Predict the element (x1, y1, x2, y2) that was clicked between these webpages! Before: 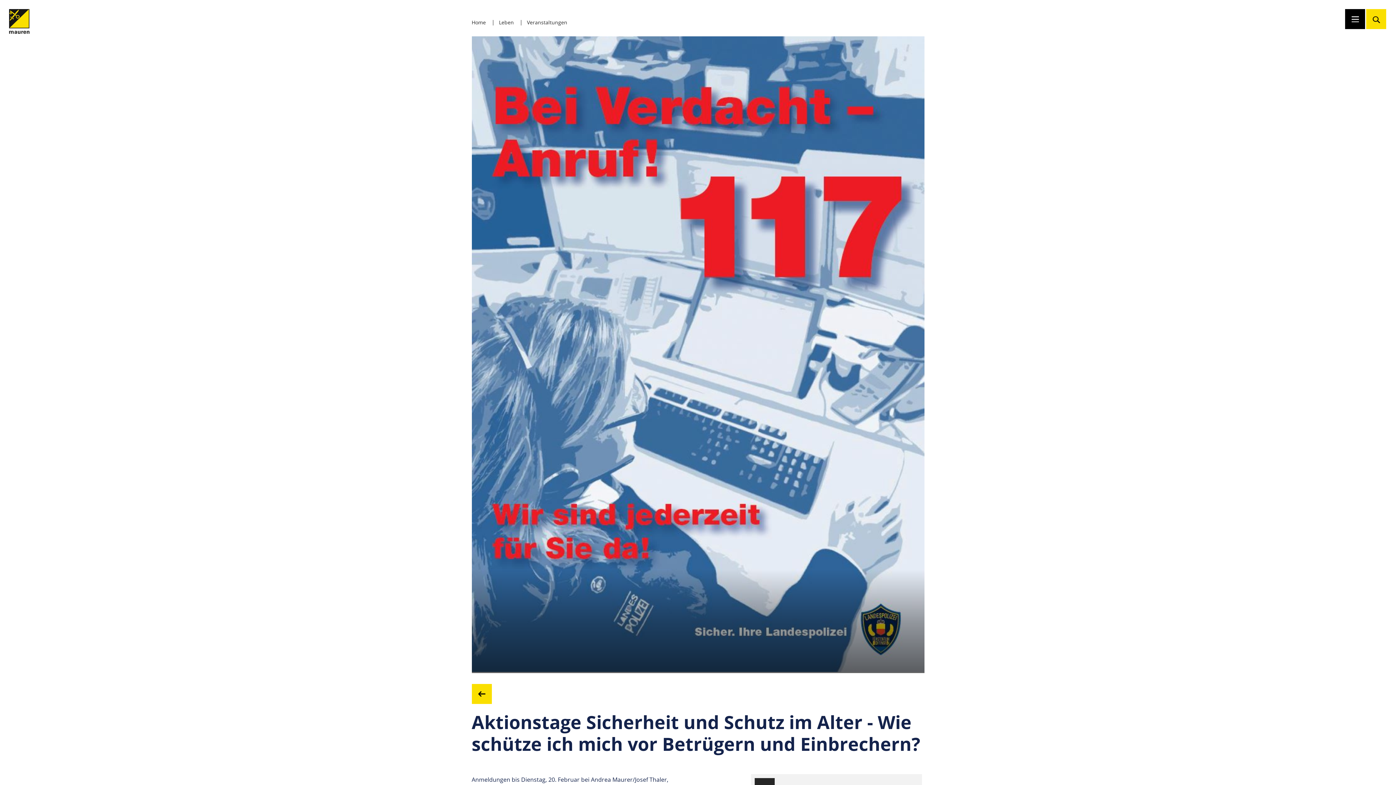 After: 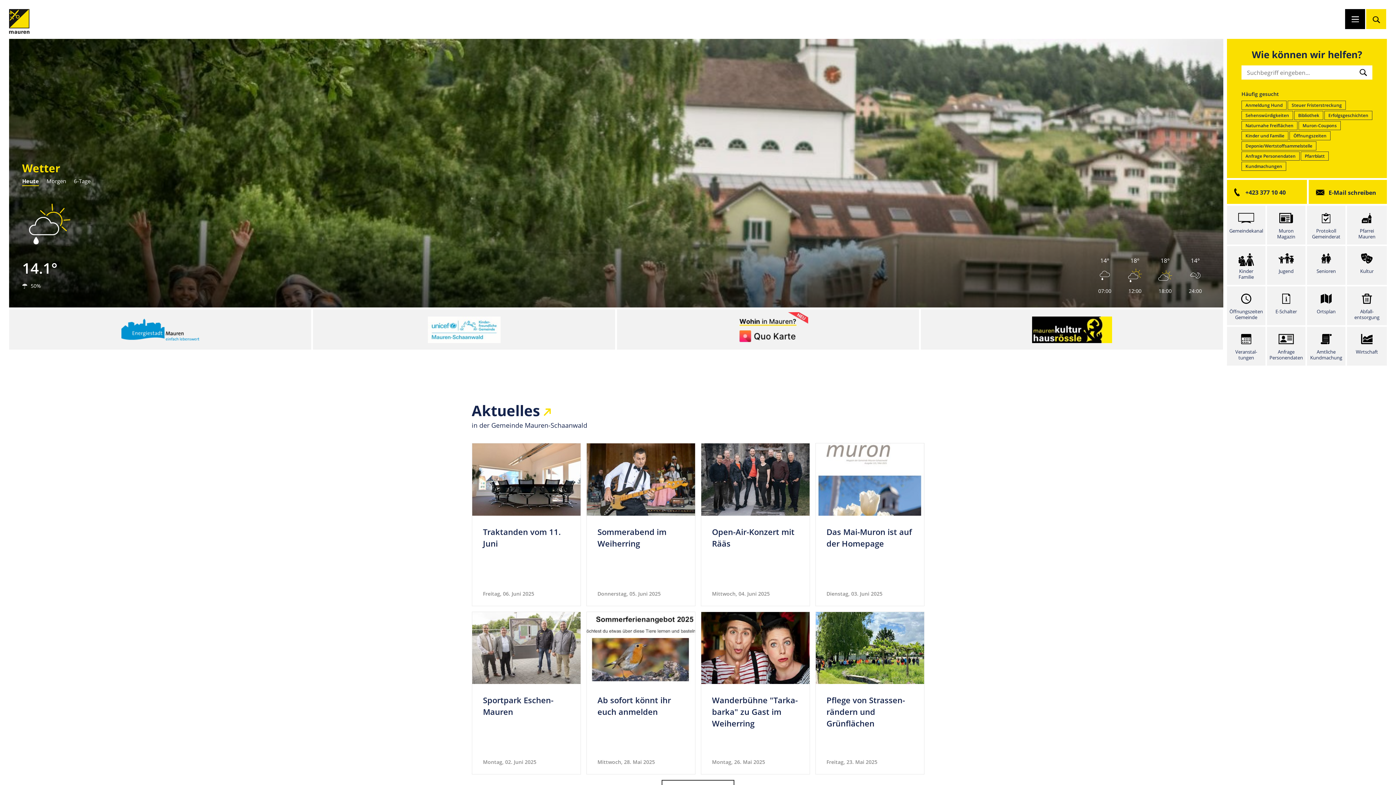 Action: label: Home bbox: (471, 18, 486, 25)